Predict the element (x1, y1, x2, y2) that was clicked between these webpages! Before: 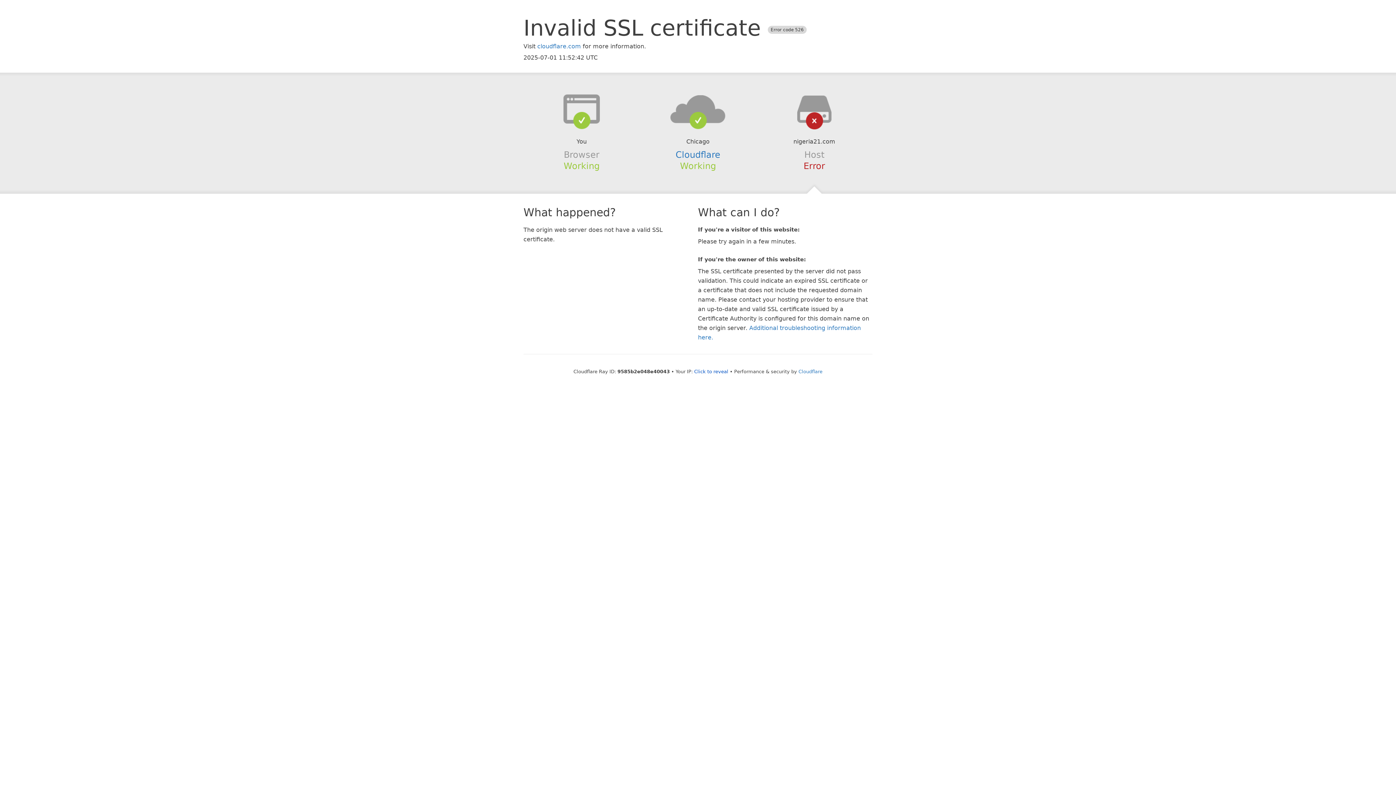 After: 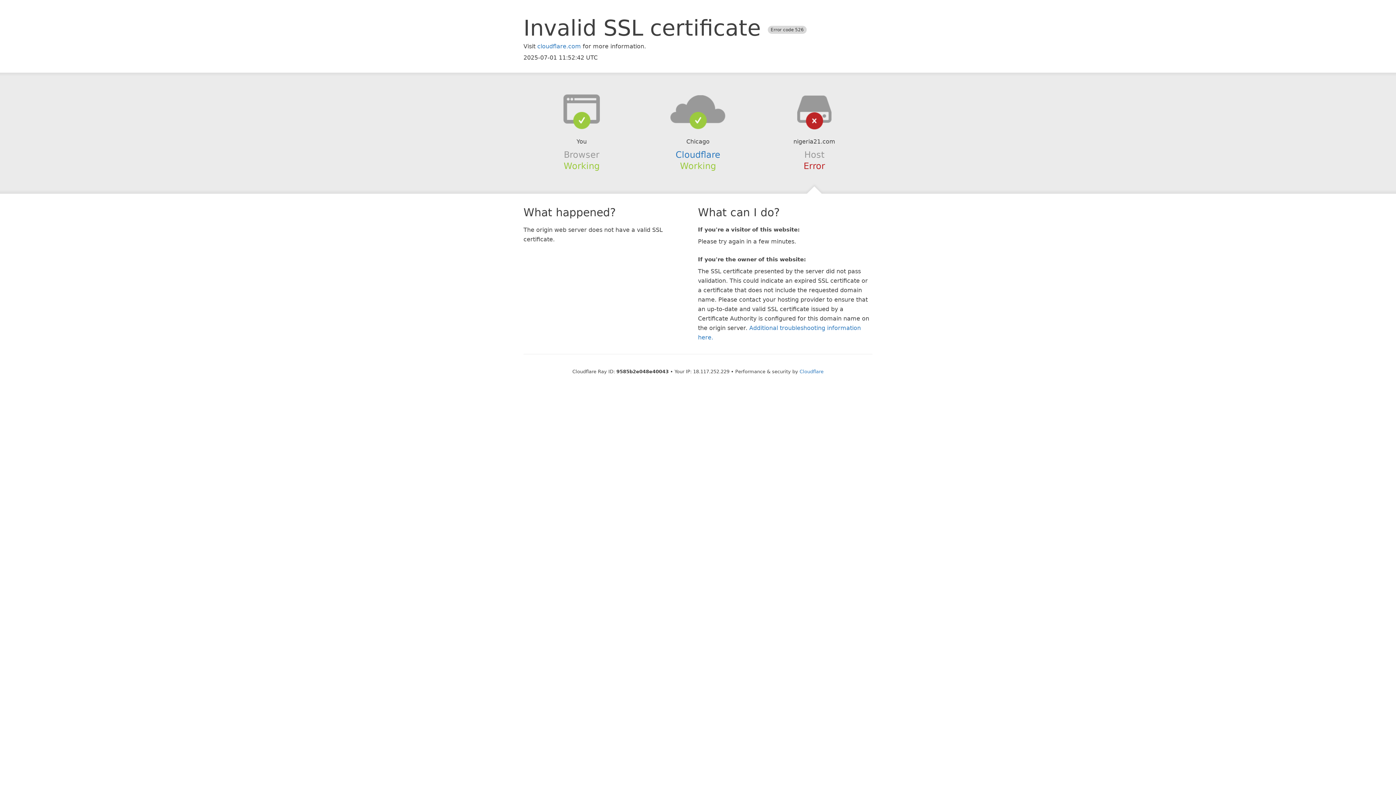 Action: bbox: (694, 368, 728, 374) label: Click to reveal